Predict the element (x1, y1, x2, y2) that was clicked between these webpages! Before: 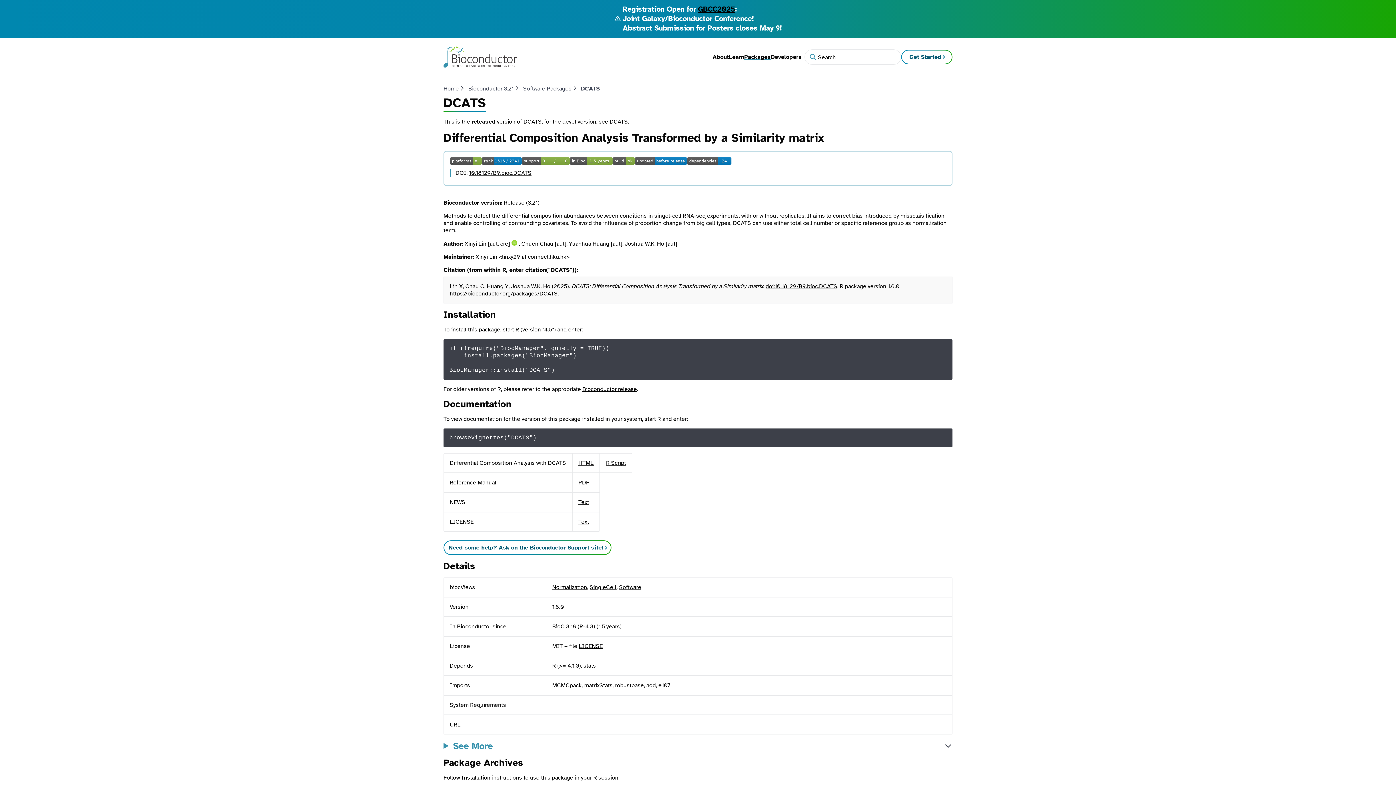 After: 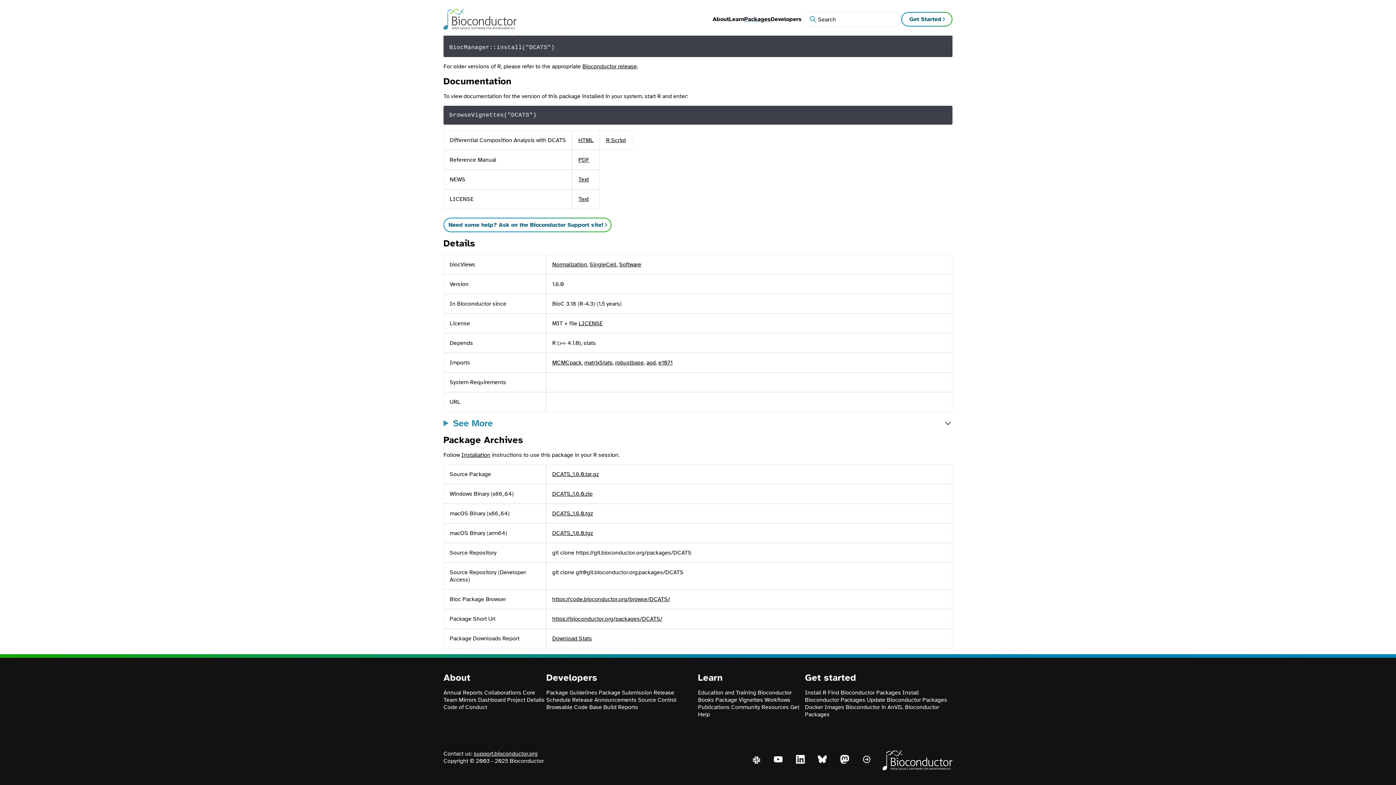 Action: bbox: (569, 157, 612, 166)